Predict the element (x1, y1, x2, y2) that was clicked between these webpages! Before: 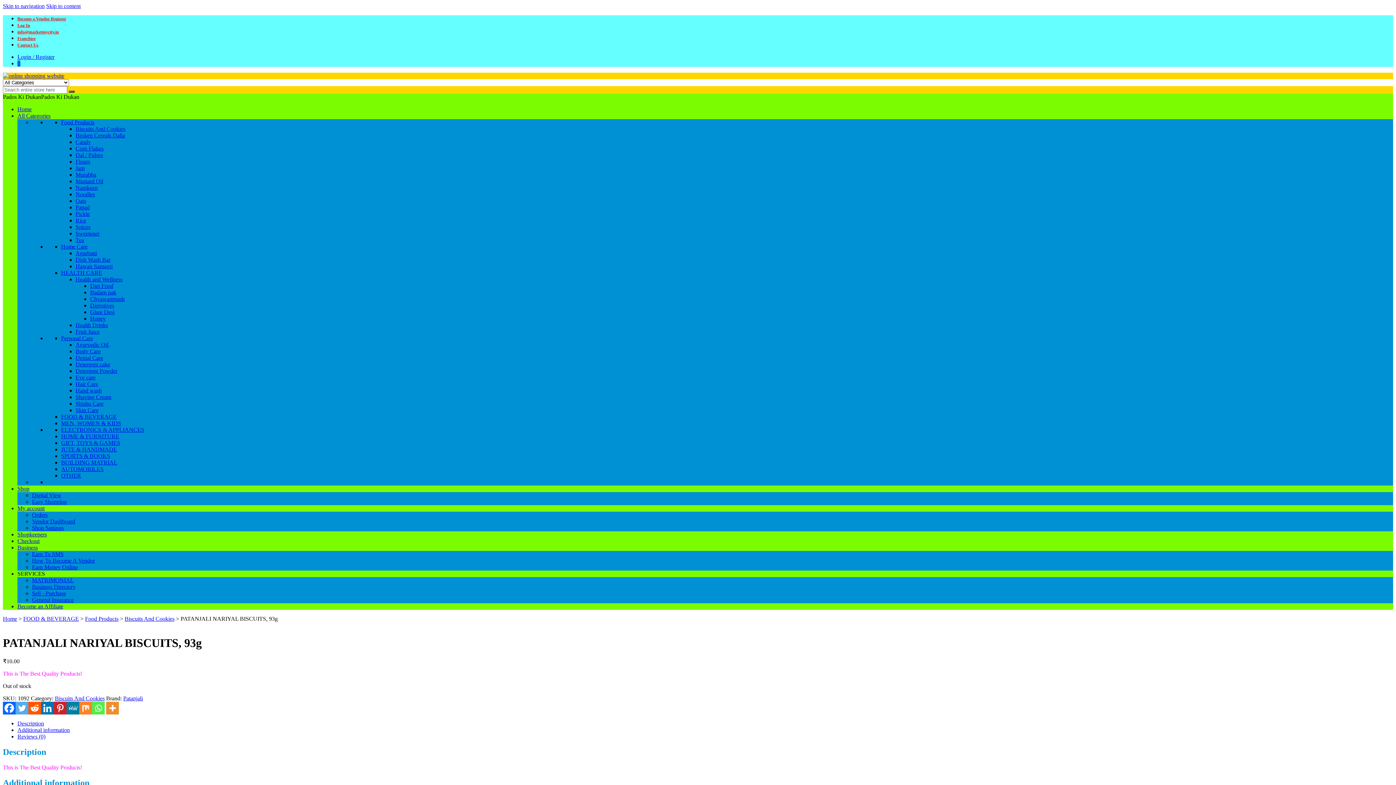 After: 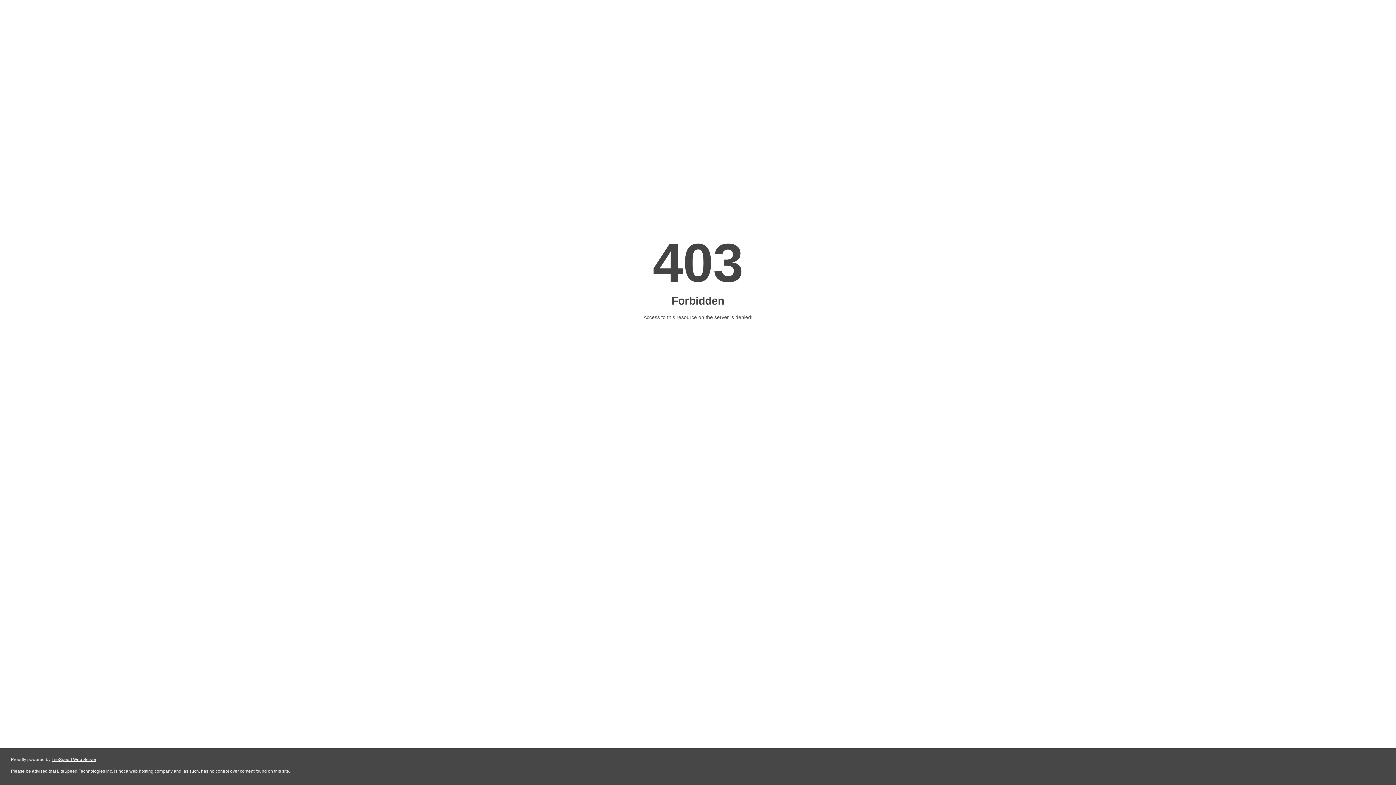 Action: label: Food Products bbox: (61, 119, 94, 125)